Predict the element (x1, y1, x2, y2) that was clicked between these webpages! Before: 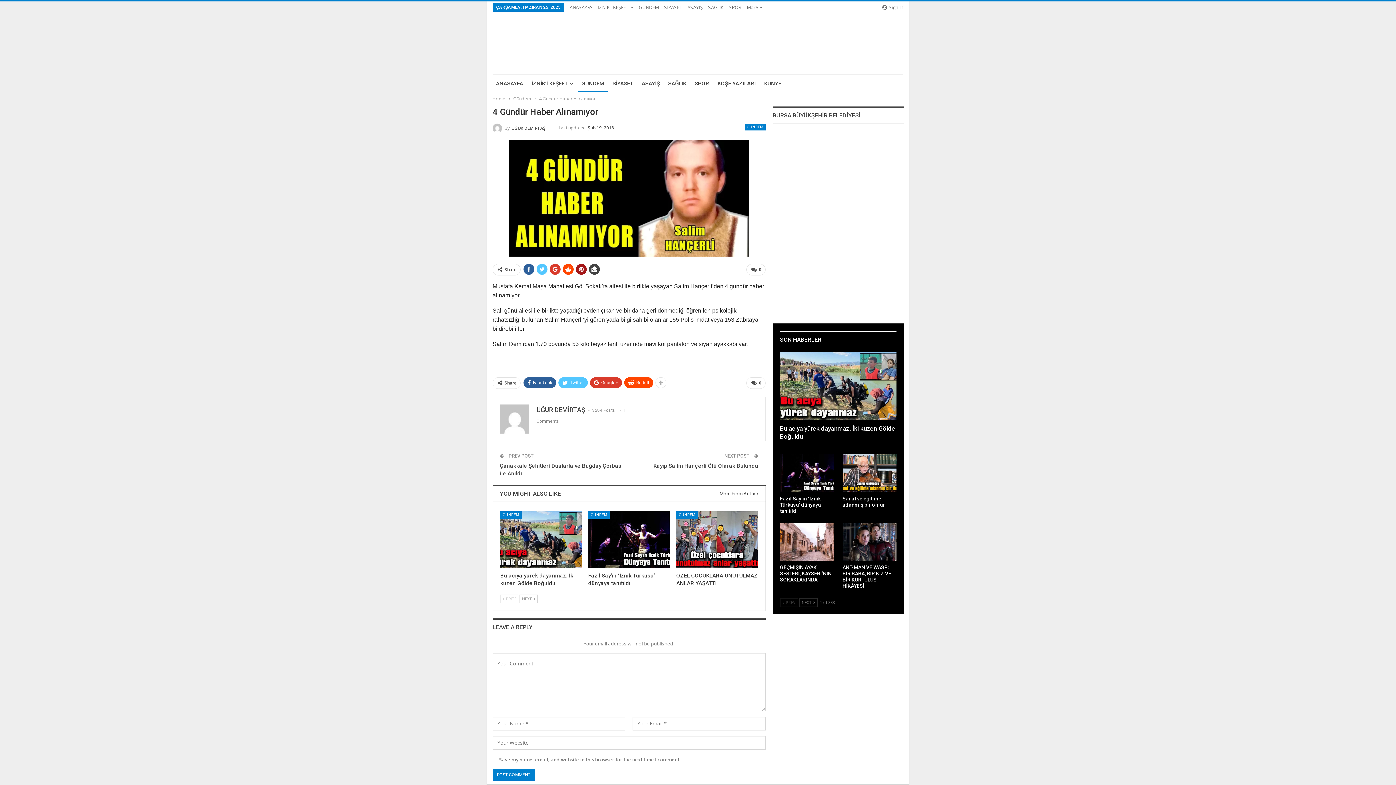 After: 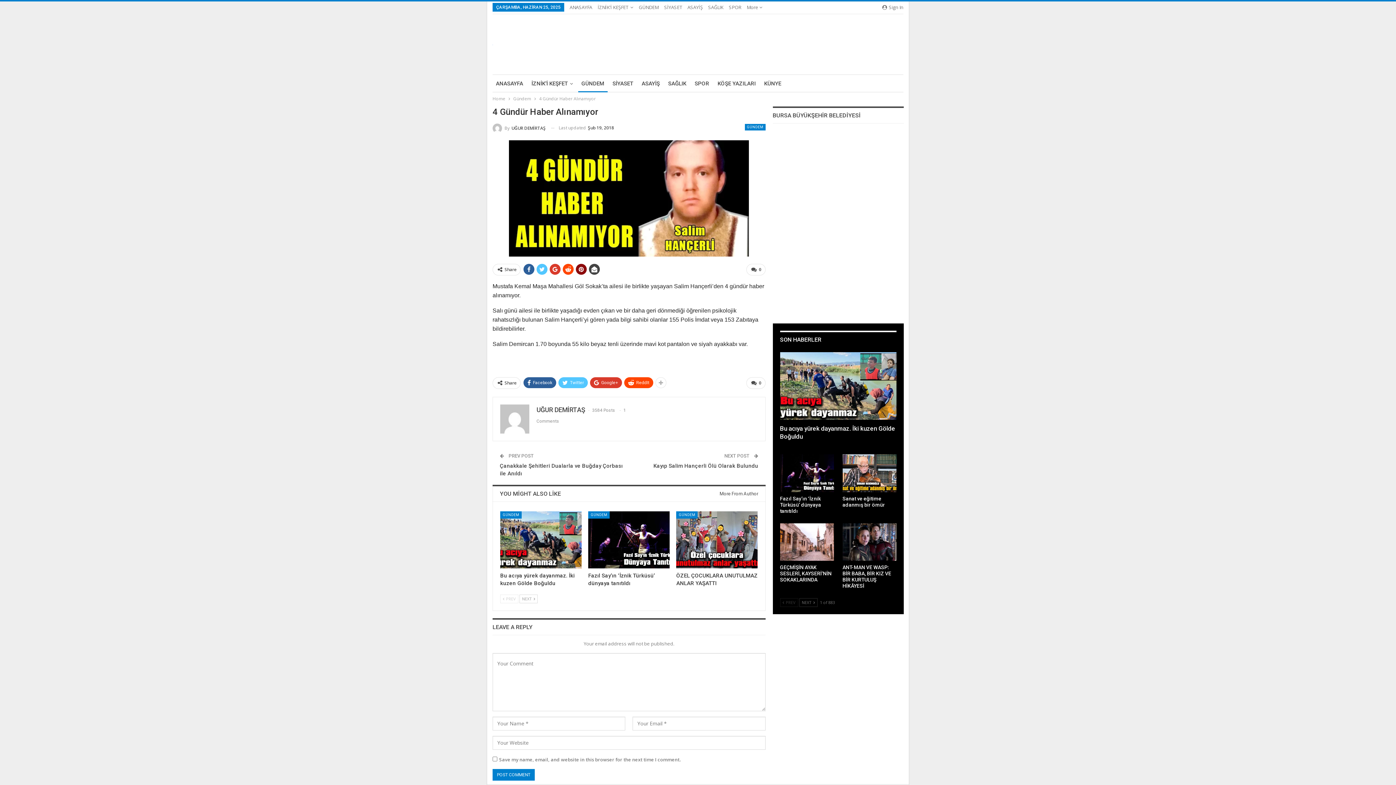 Action: bbox: (576, 263, 586, 274)